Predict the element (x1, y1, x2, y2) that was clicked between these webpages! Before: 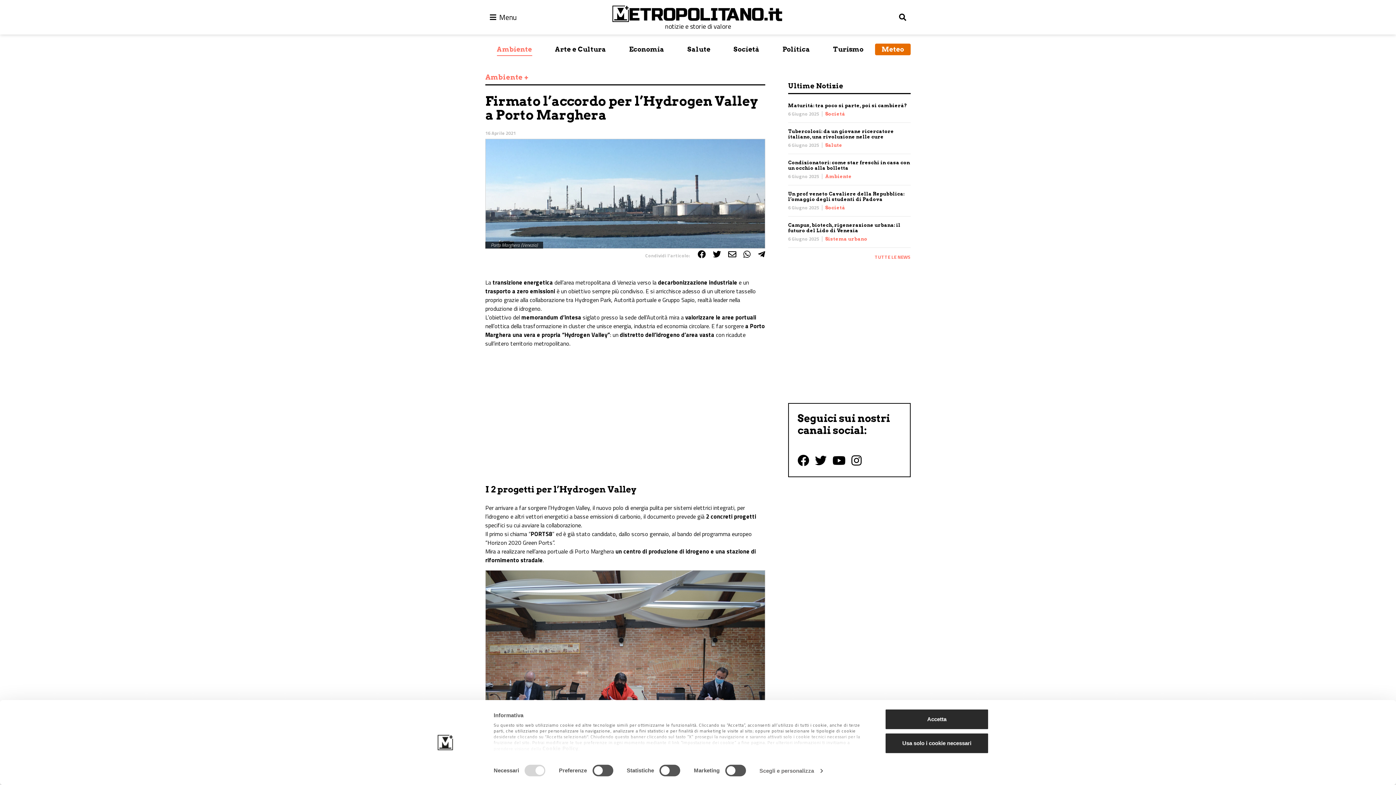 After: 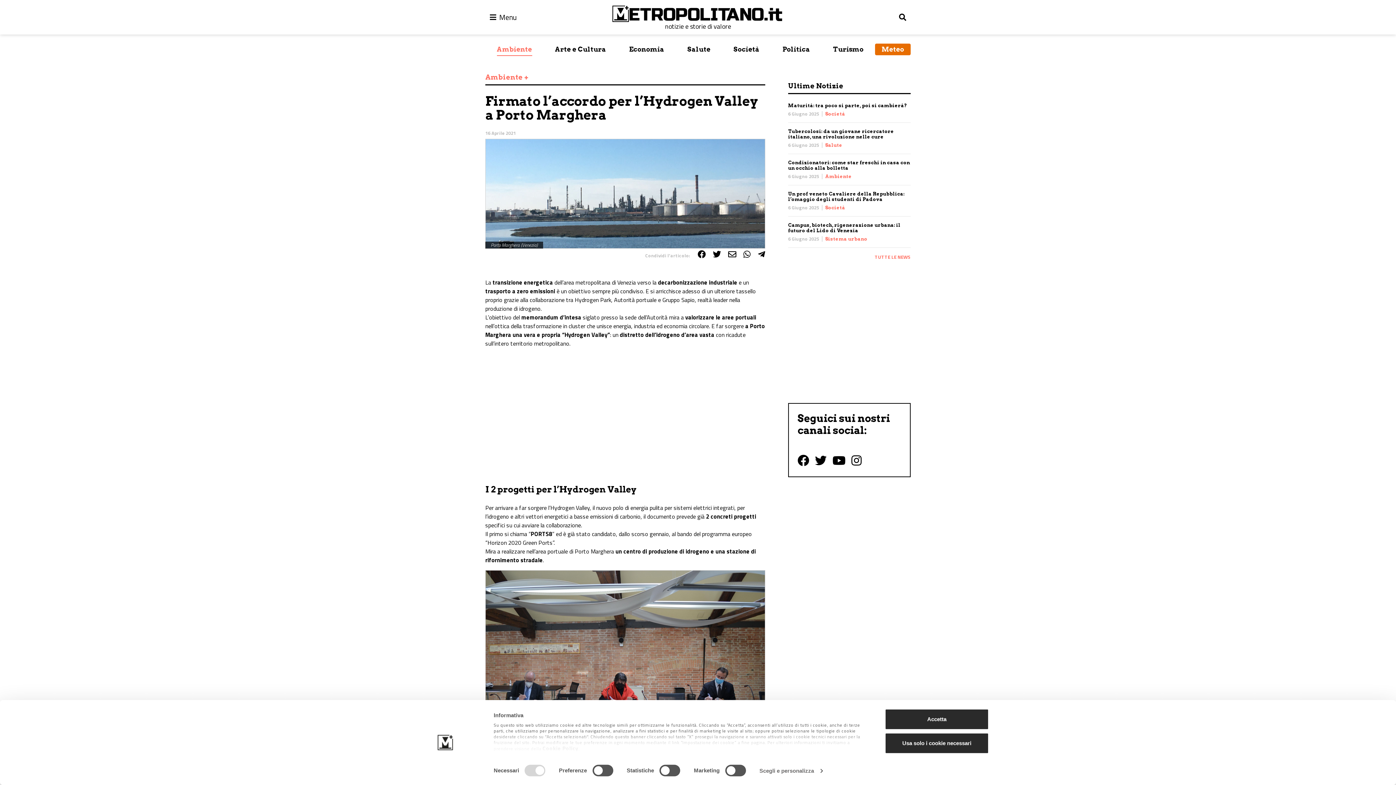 Action: bbox: (697, 248, 705, 260) label: Share on Facebook